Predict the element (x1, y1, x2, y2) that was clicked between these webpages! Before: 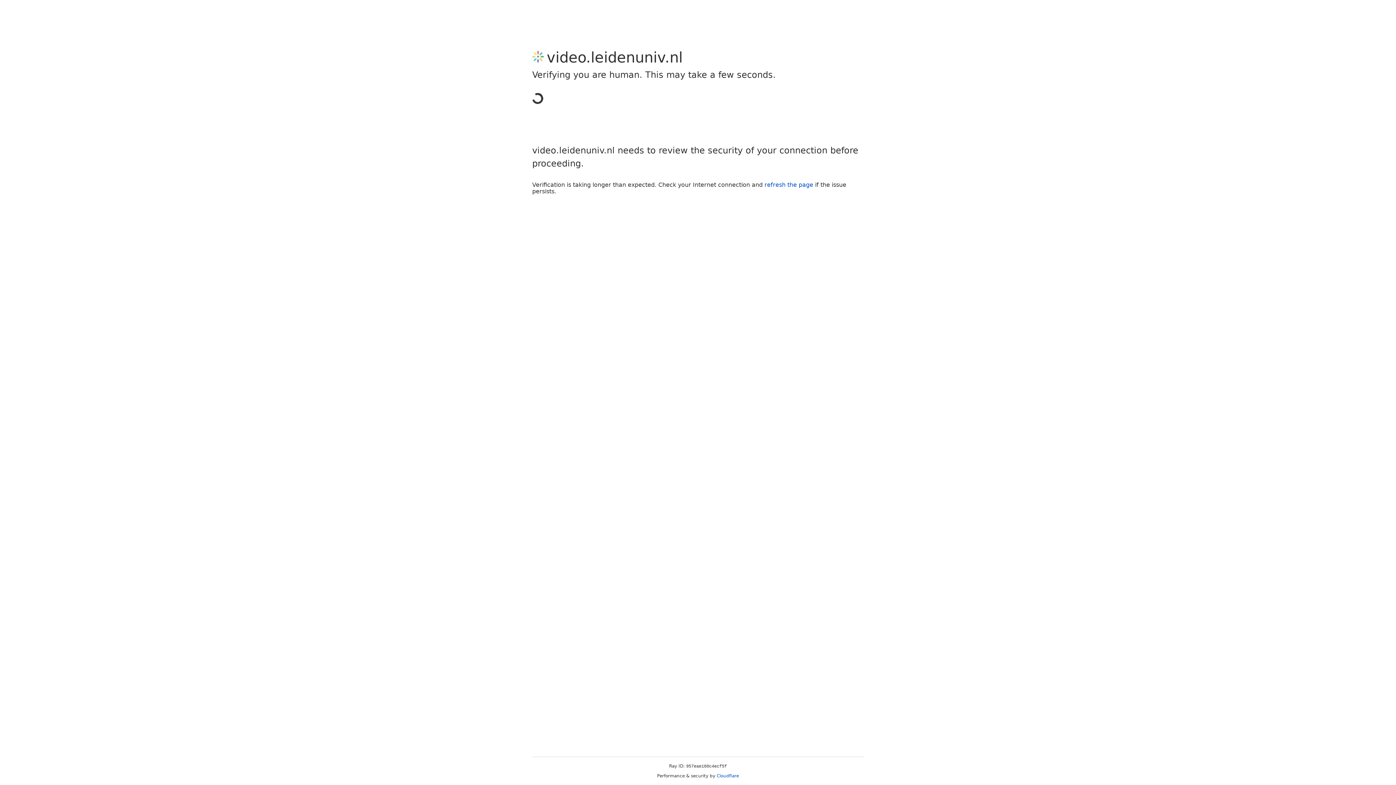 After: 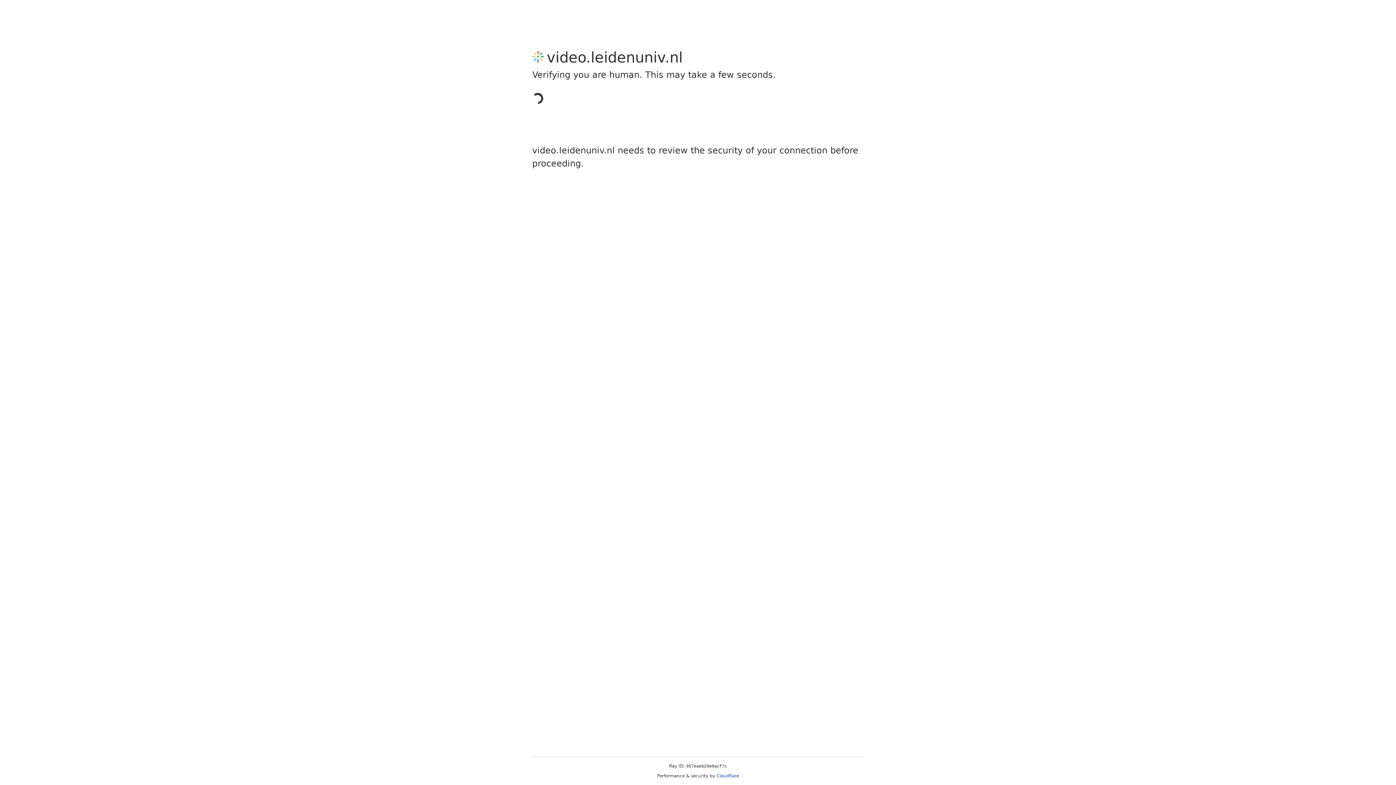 Action: bbox: (716, 773, 739, 778) label: Cloudflare